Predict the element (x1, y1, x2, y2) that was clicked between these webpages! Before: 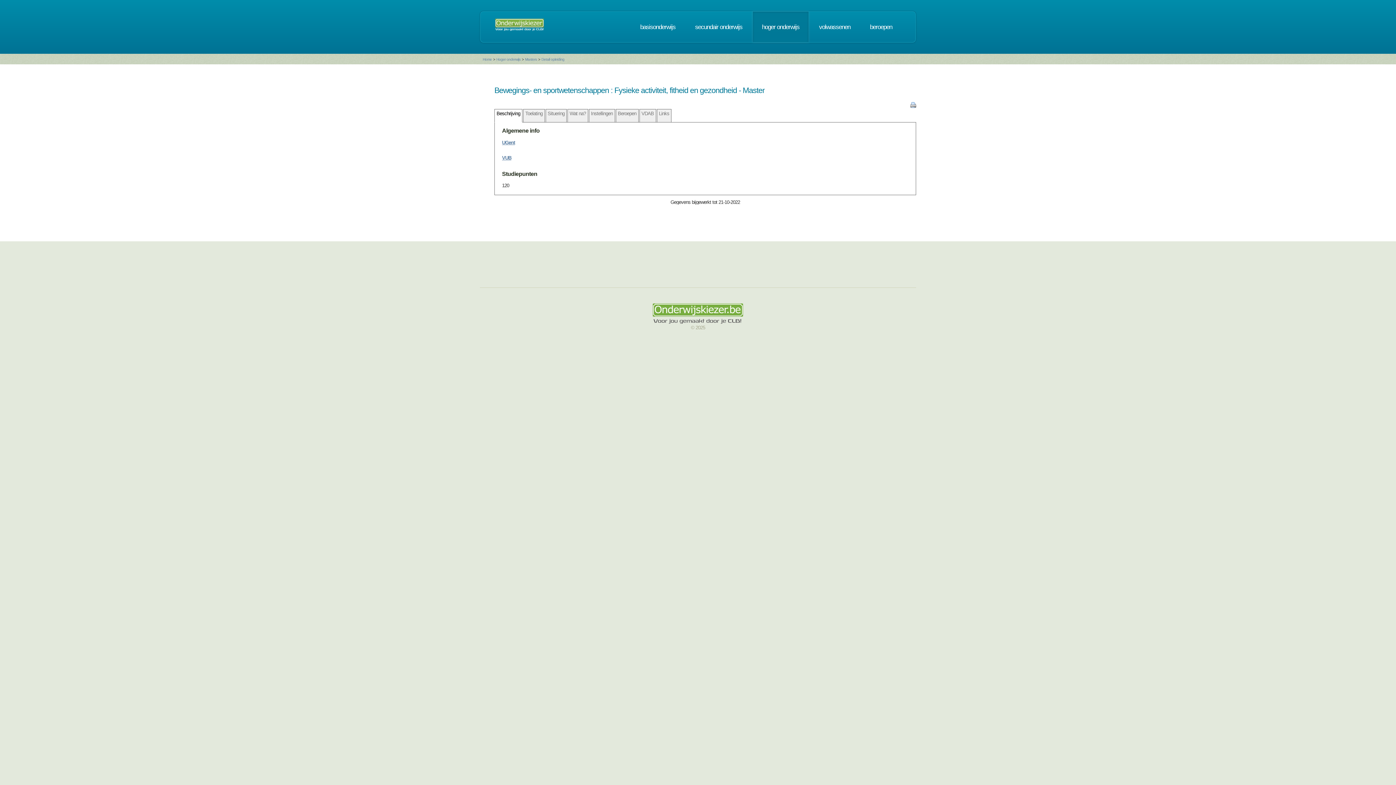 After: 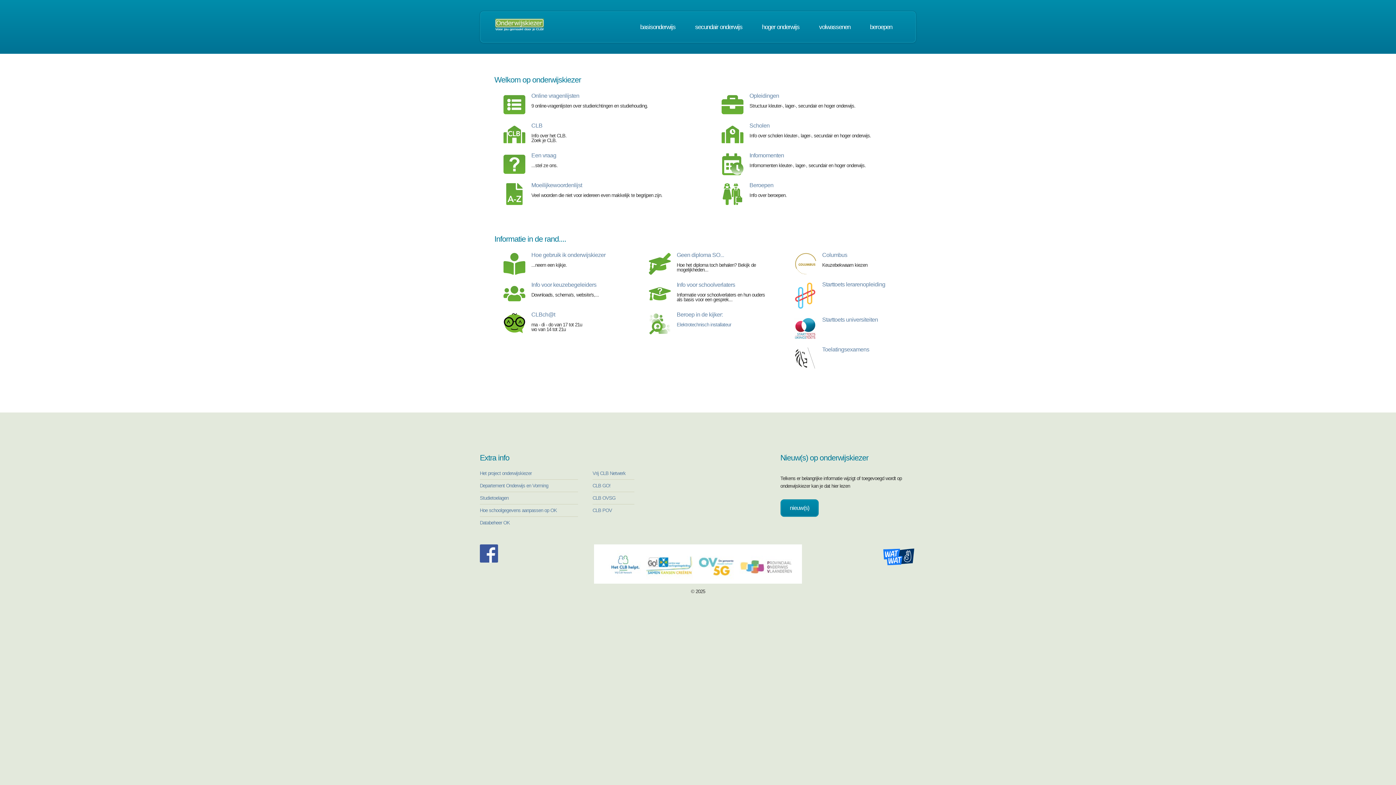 Action: bbox: (494, 20, 544, 33)